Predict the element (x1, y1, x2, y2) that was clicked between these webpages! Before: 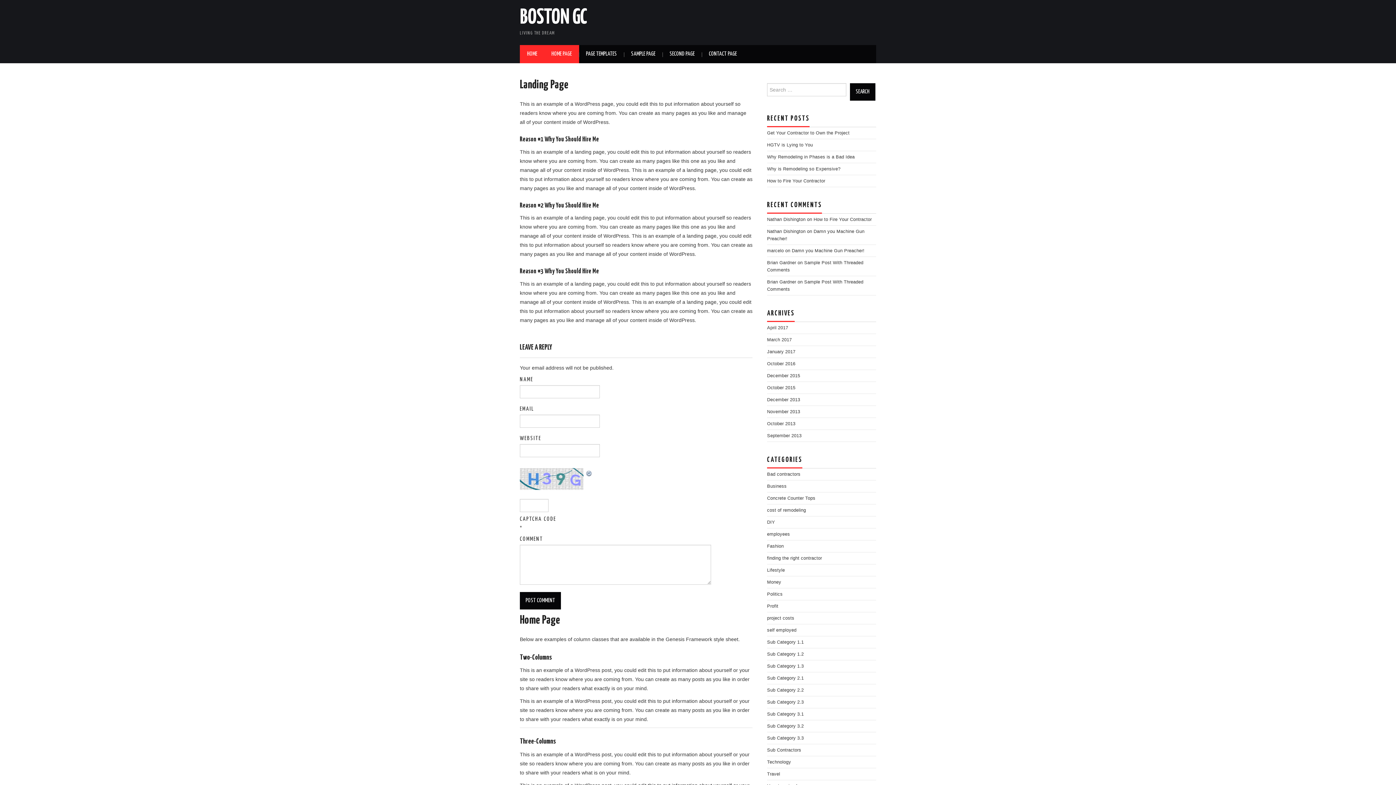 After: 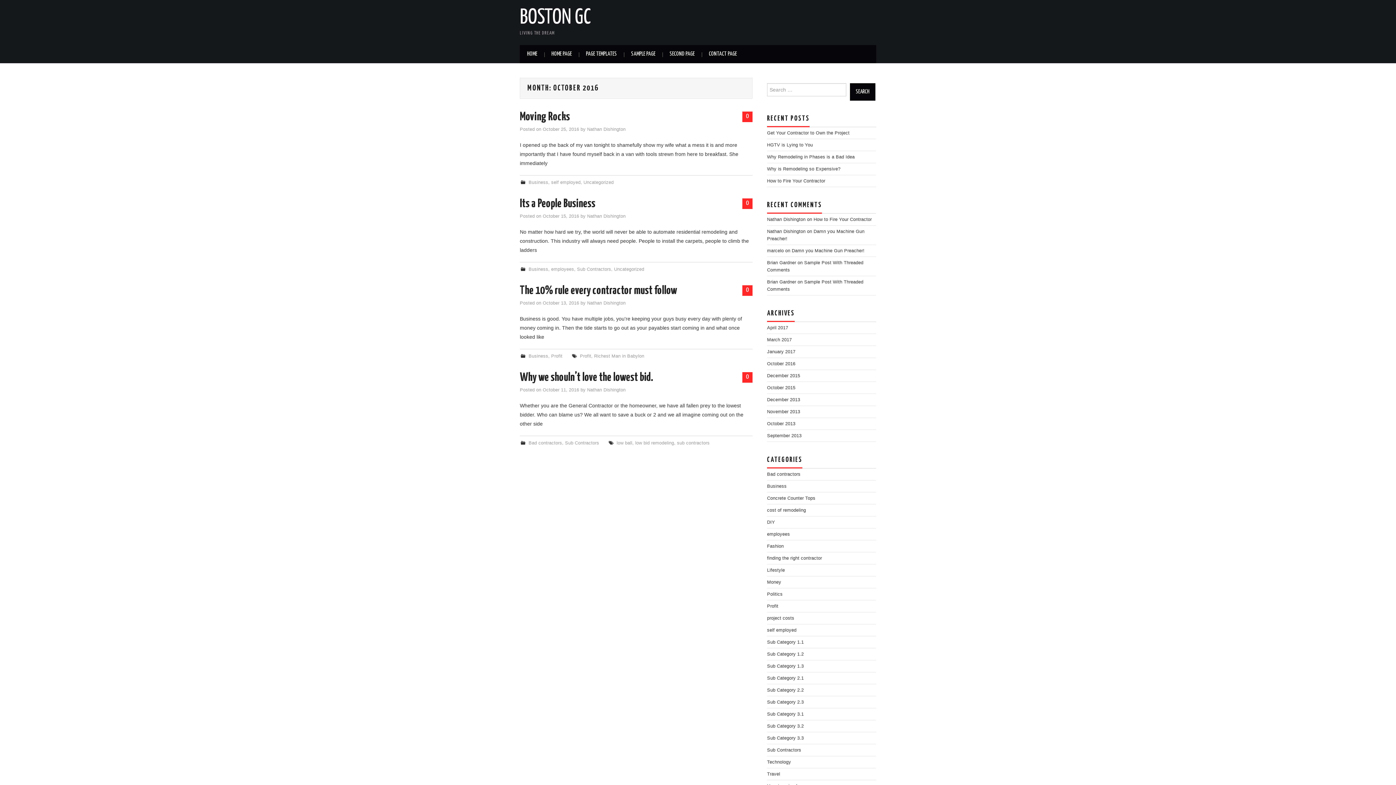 Action: bbox: (767, 361, 795, 366) label: October 2016